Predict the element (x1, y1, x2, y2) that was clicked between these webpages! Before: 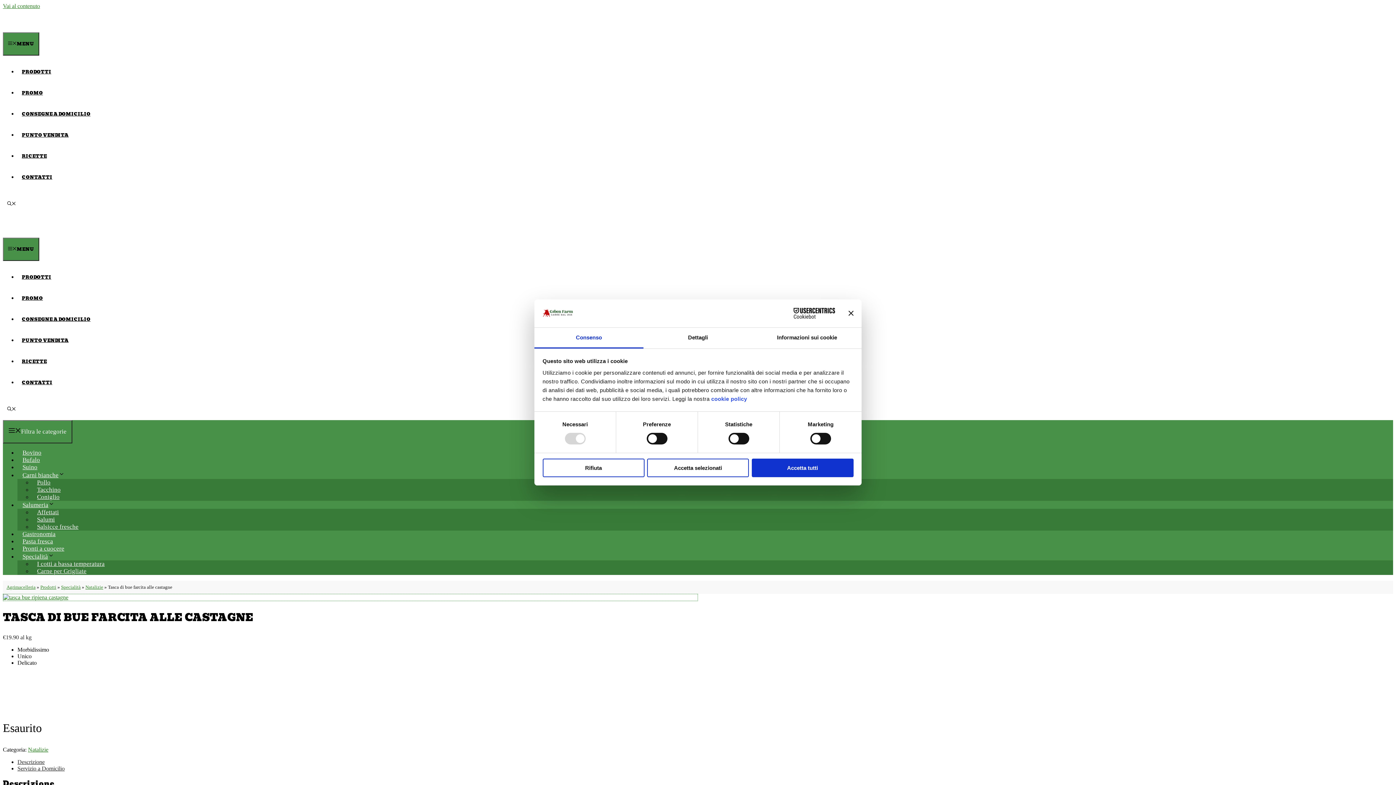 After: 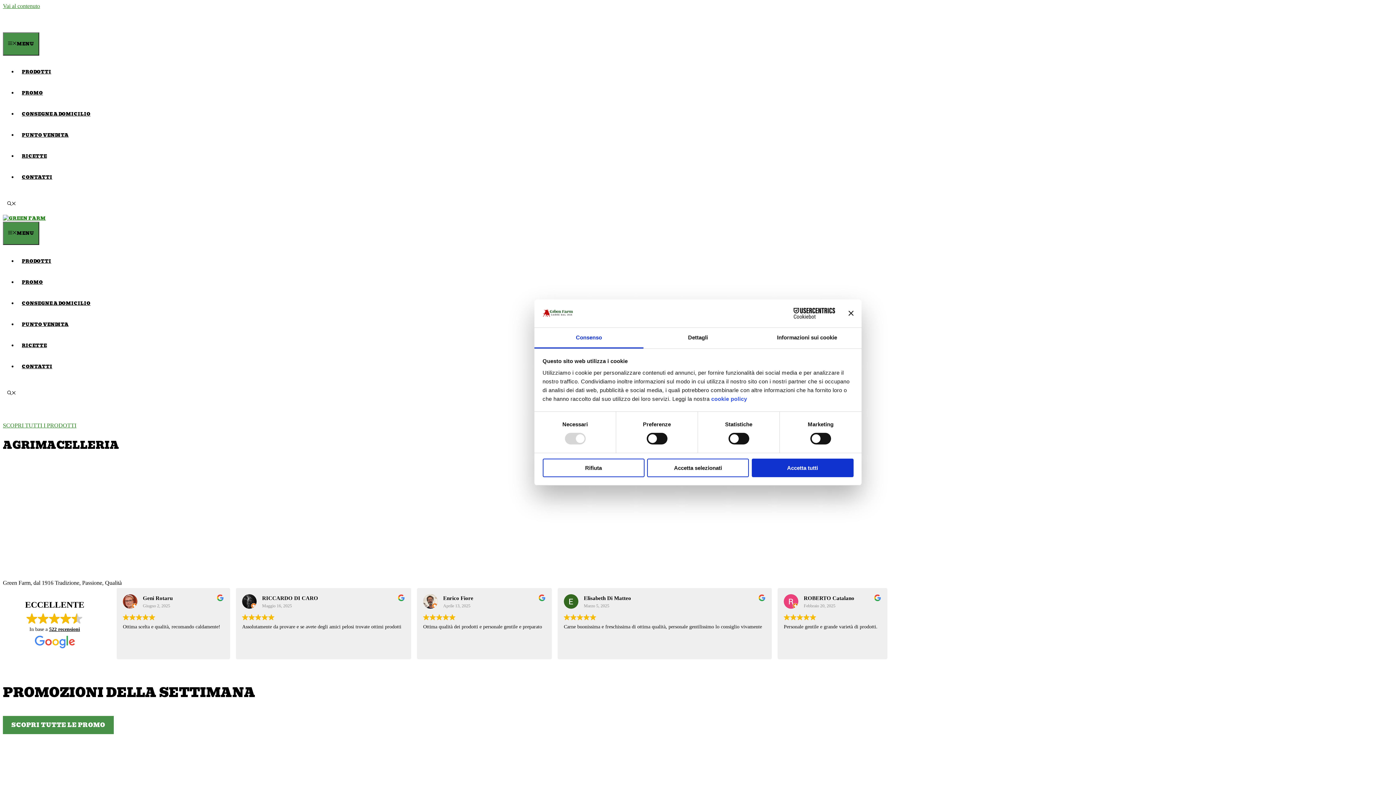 Action: bbox: (2, 230, 82, 237)